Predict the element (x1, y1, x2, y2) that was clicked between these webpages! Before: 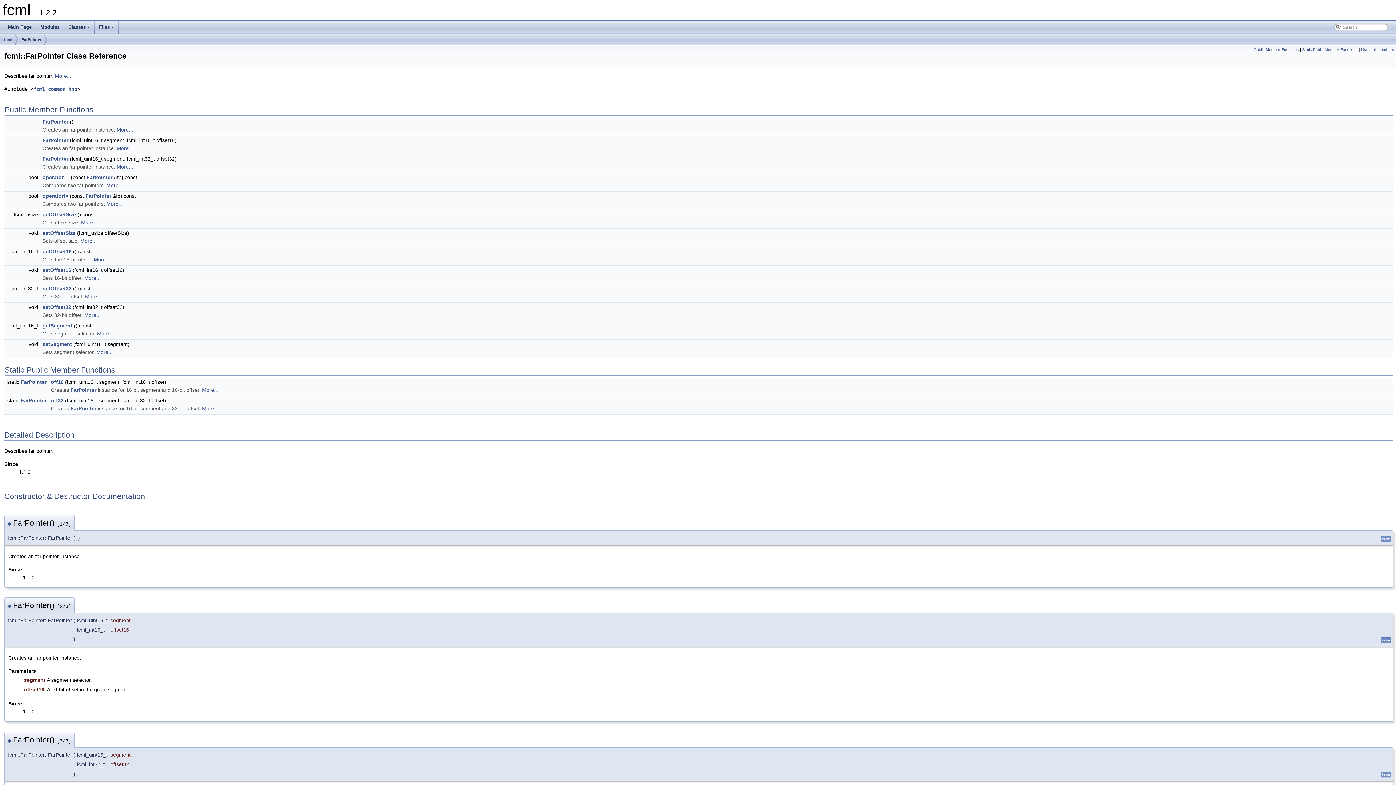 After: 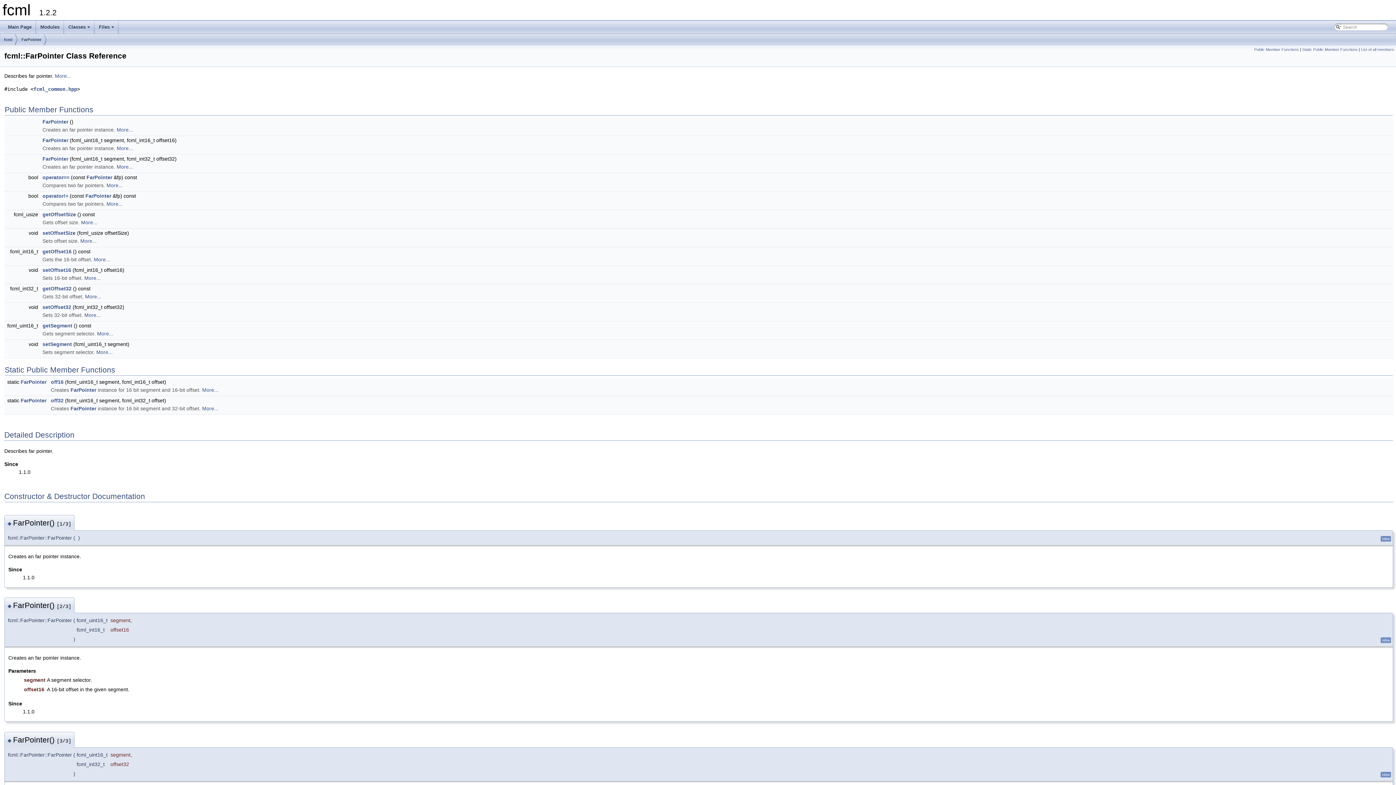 Action: bbox: (85, 193, 111, 198) label: FarPointer